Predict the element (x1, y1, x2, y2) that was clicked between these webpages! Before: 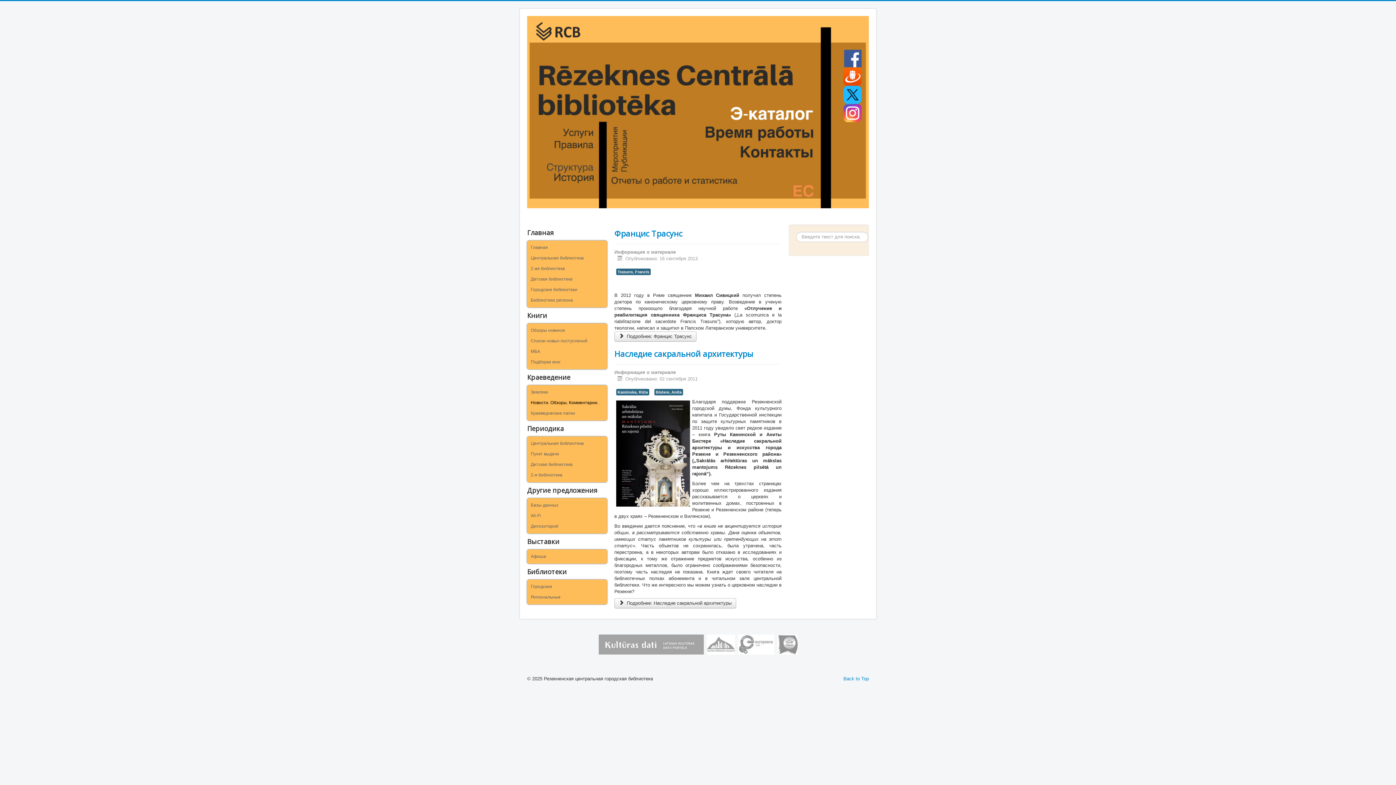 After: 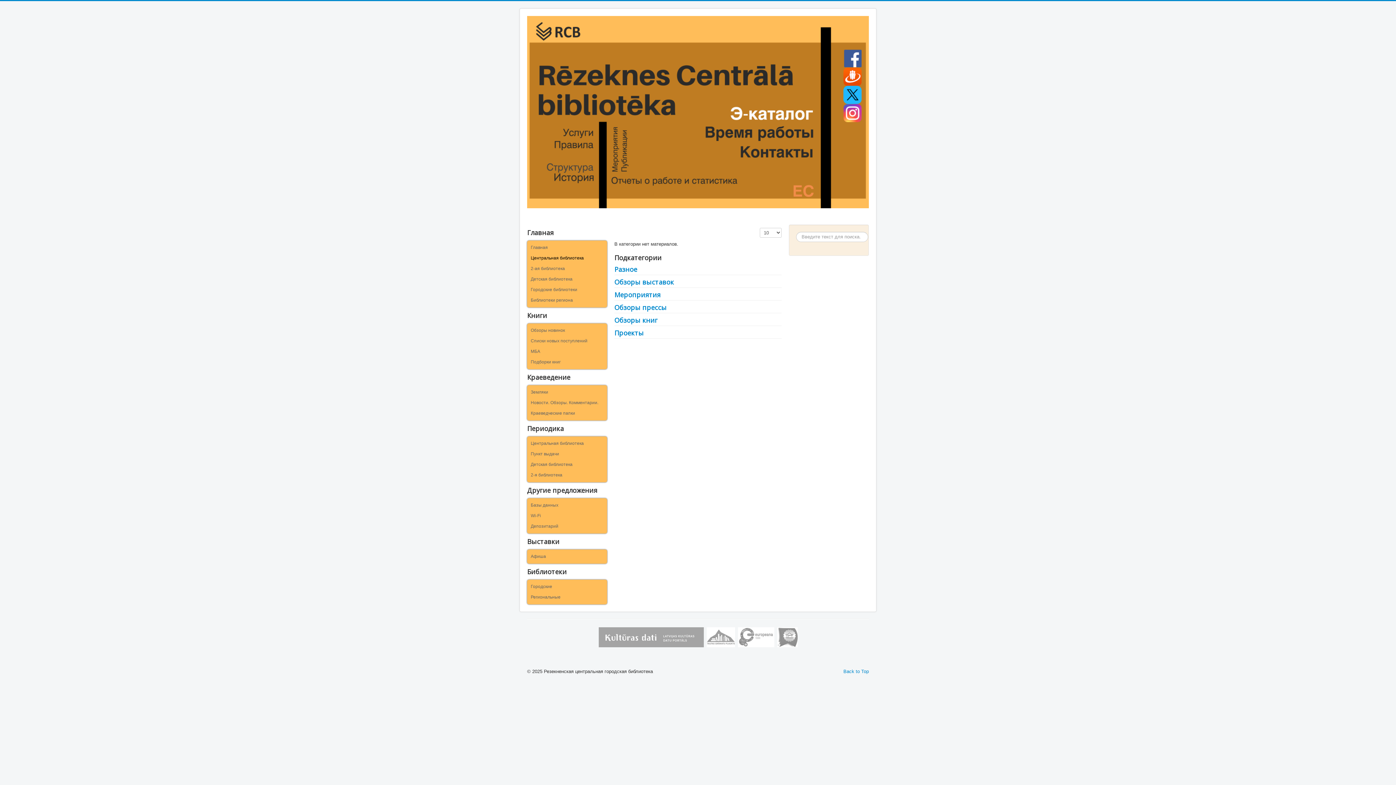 Action: bbox: (529, 253, 605, 263) label: Центральная библиотека